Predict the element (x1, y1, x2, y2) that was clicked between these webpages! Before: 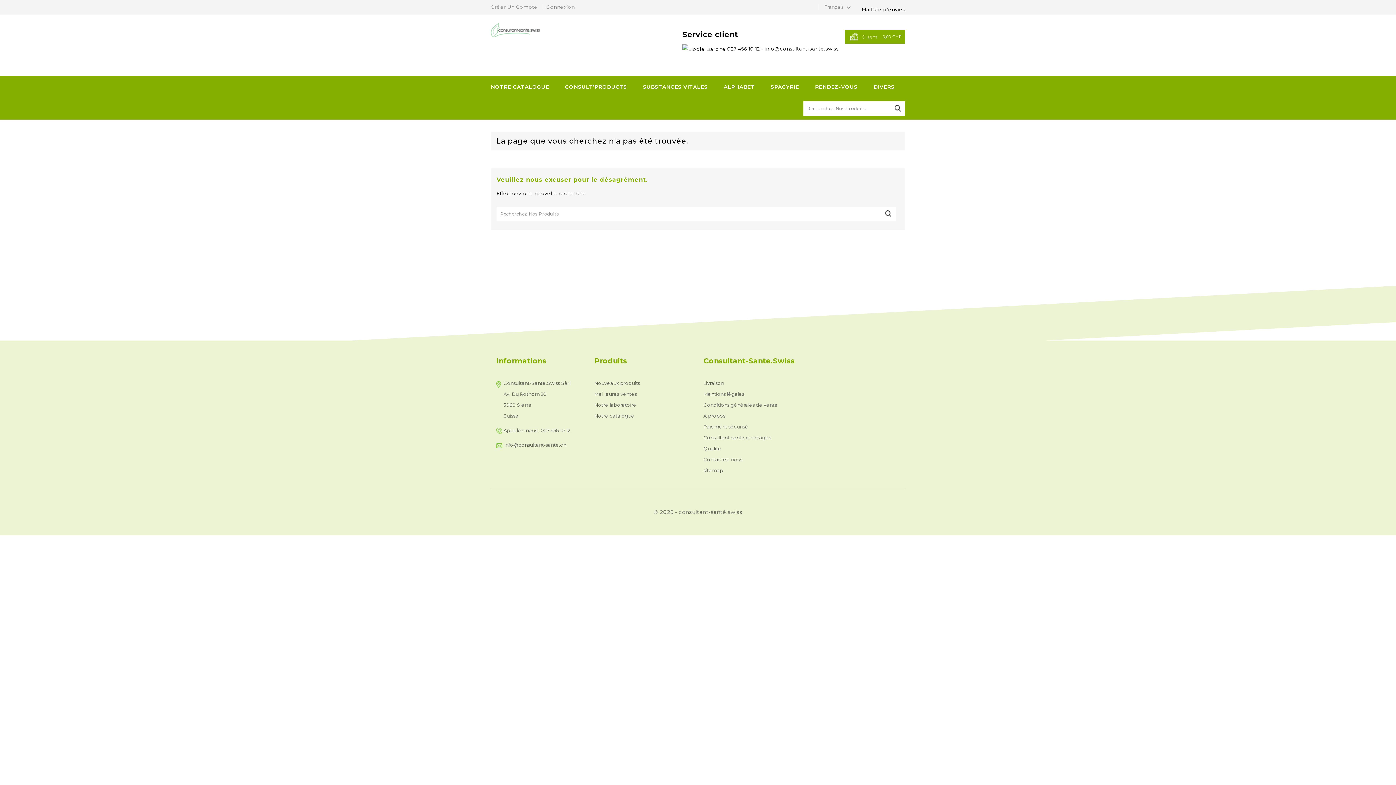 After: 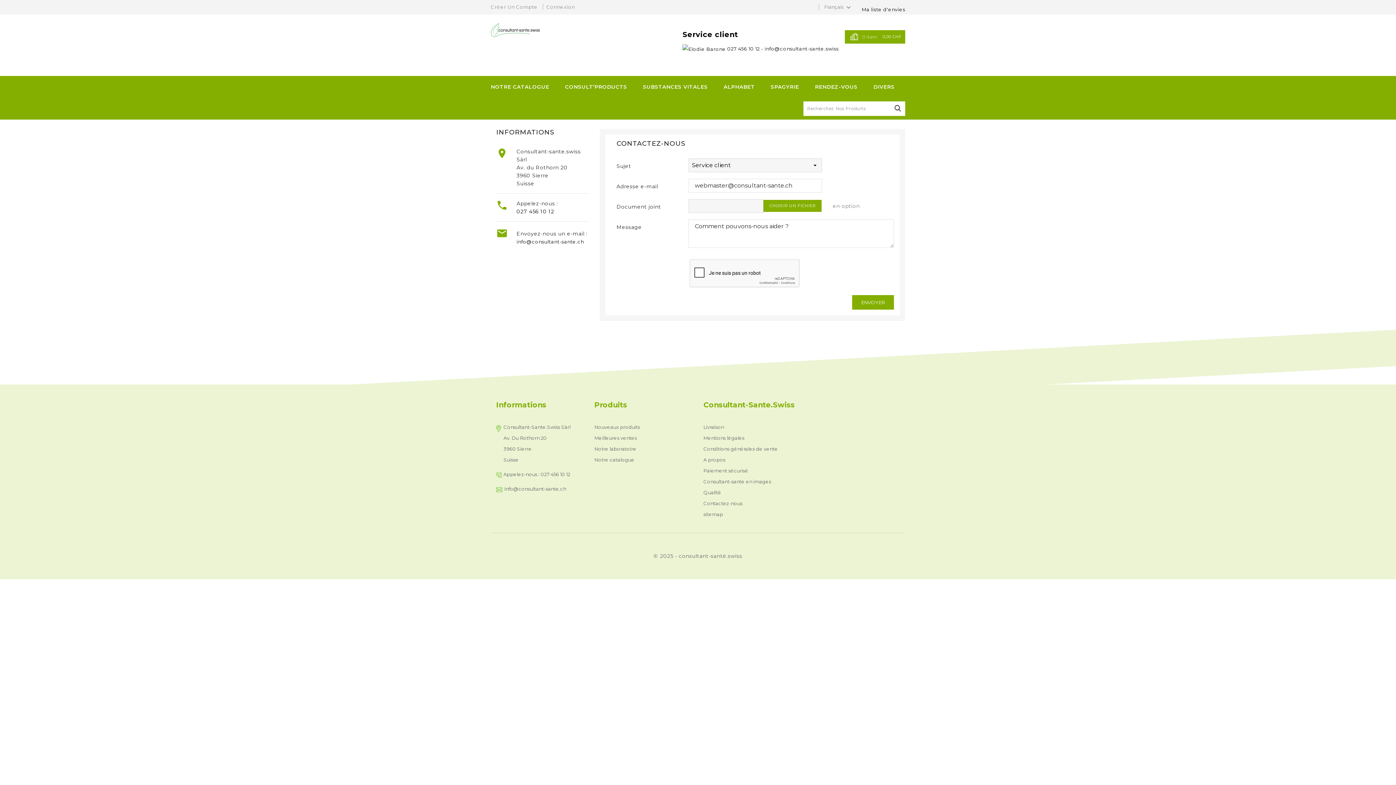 Action: bbox: (682, 45, 726, 51)